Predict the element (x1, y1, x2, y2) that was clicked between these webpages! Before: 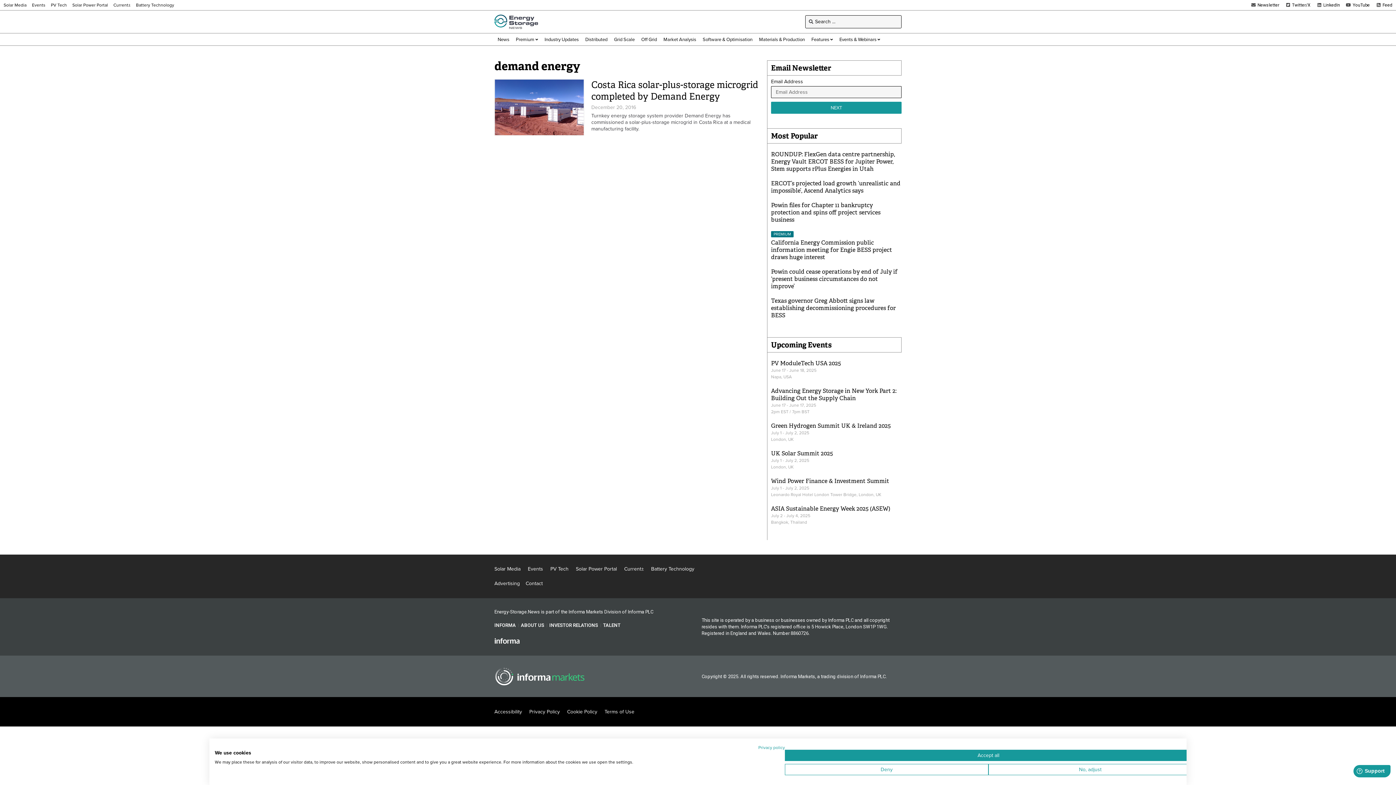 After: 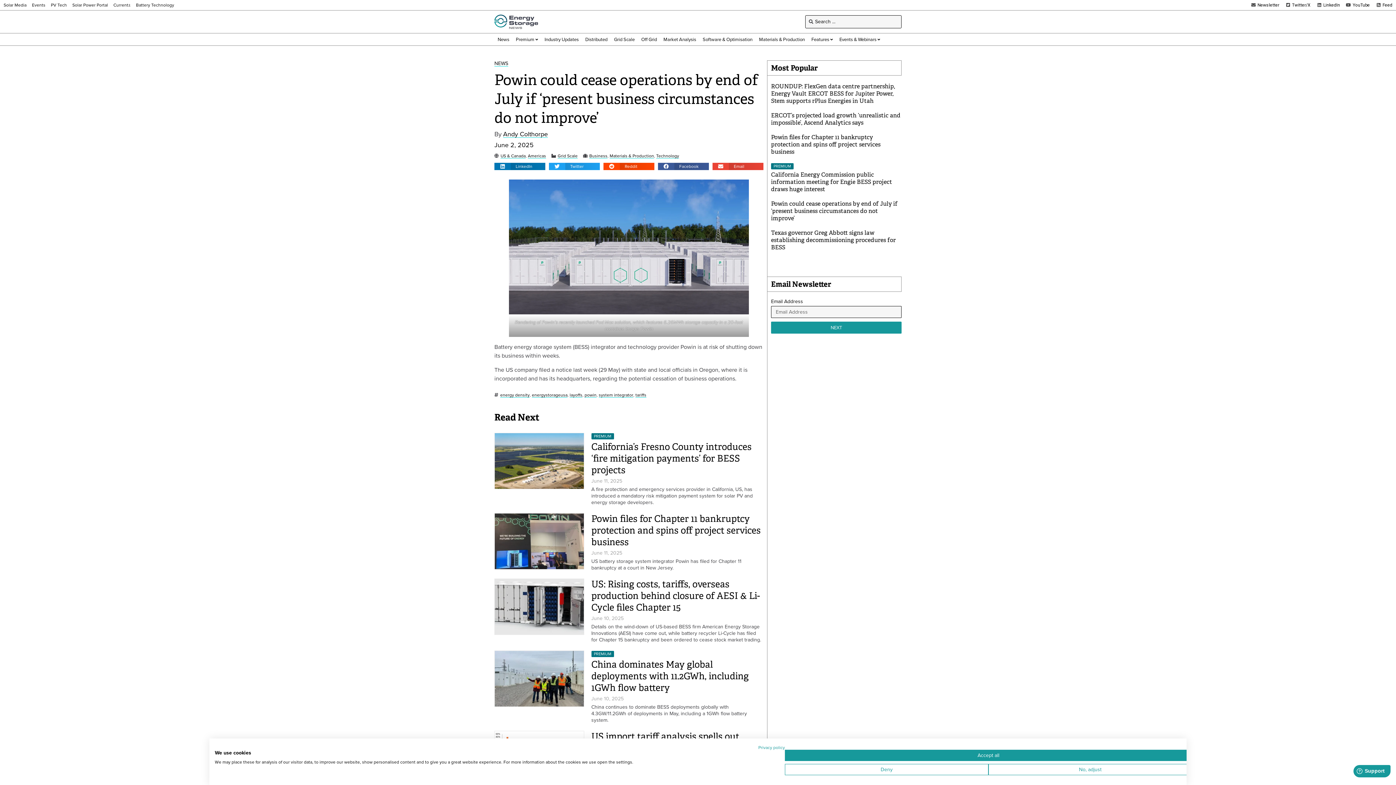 Action: label: Powin could cease operations by end of July if ‘present business circumstances do not improve’ bbox: (771, 268, 897, 290)